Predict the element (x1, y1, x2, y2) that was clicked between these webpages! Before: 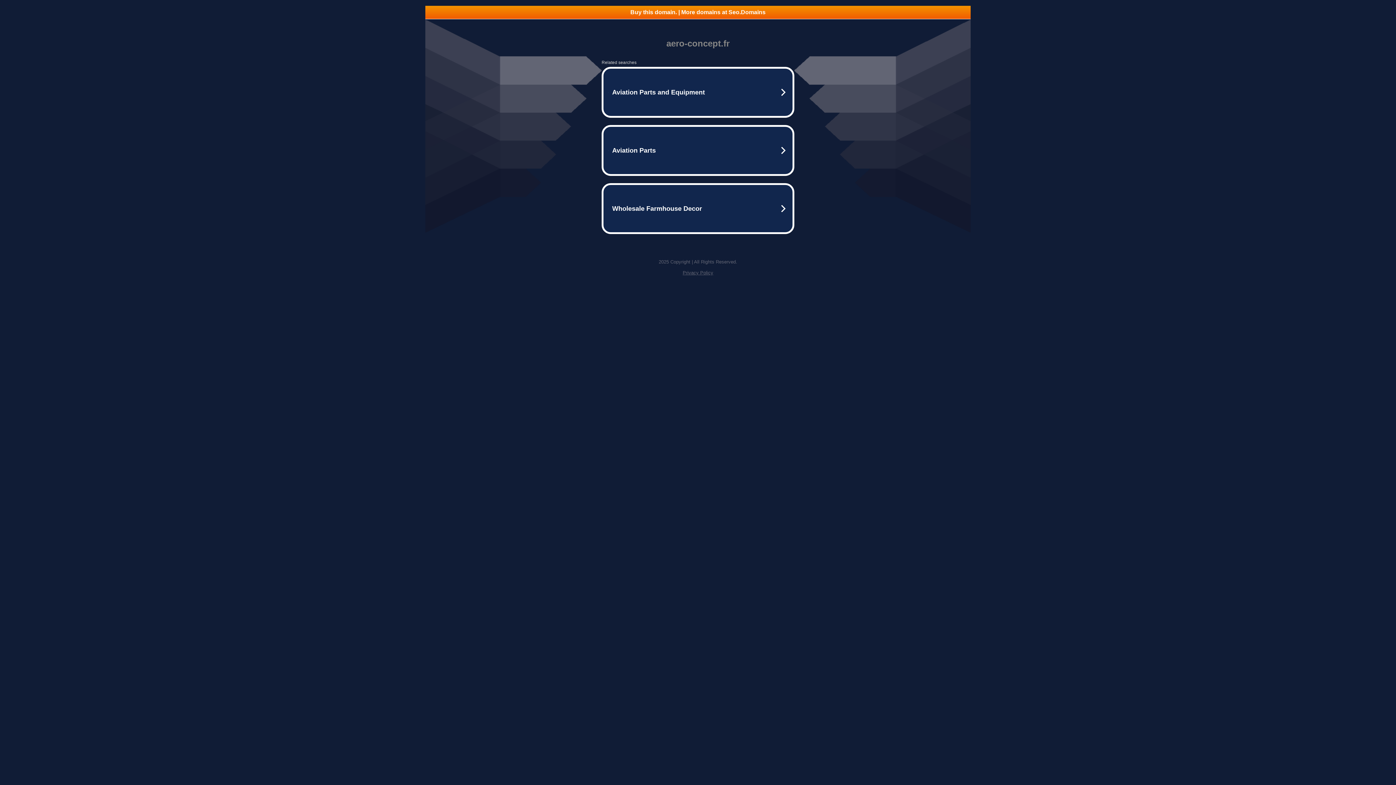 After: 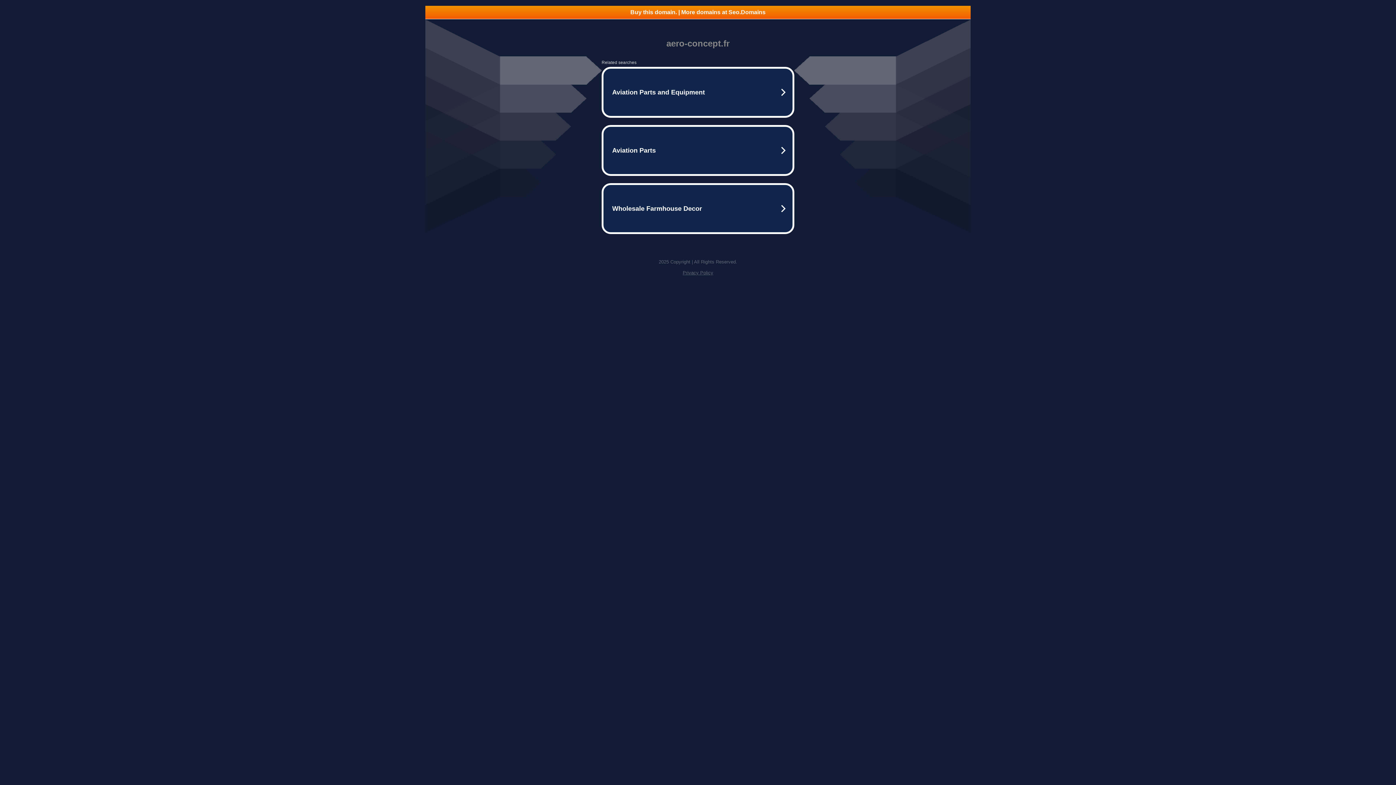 Action: bbox: (682, 270, 713, 275) label: Privacy Policy